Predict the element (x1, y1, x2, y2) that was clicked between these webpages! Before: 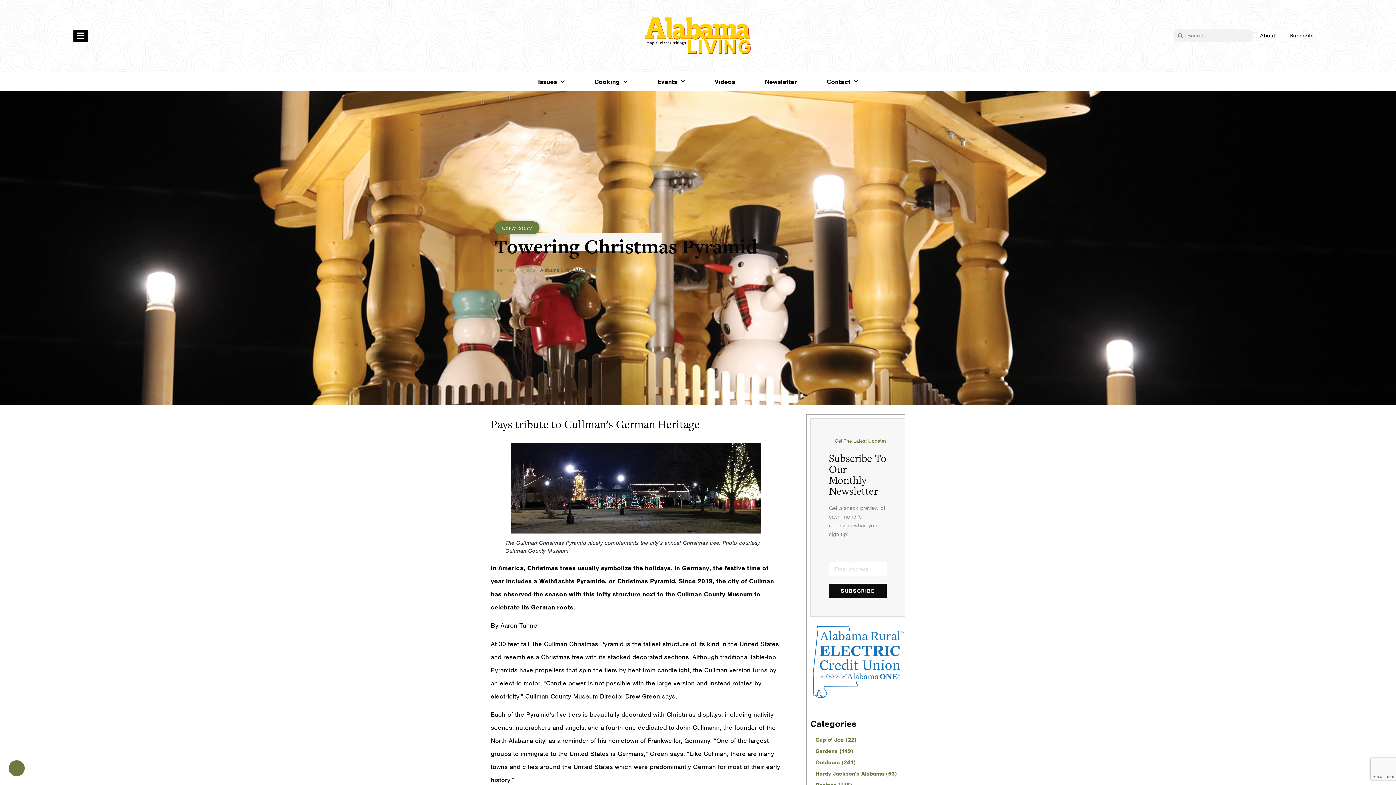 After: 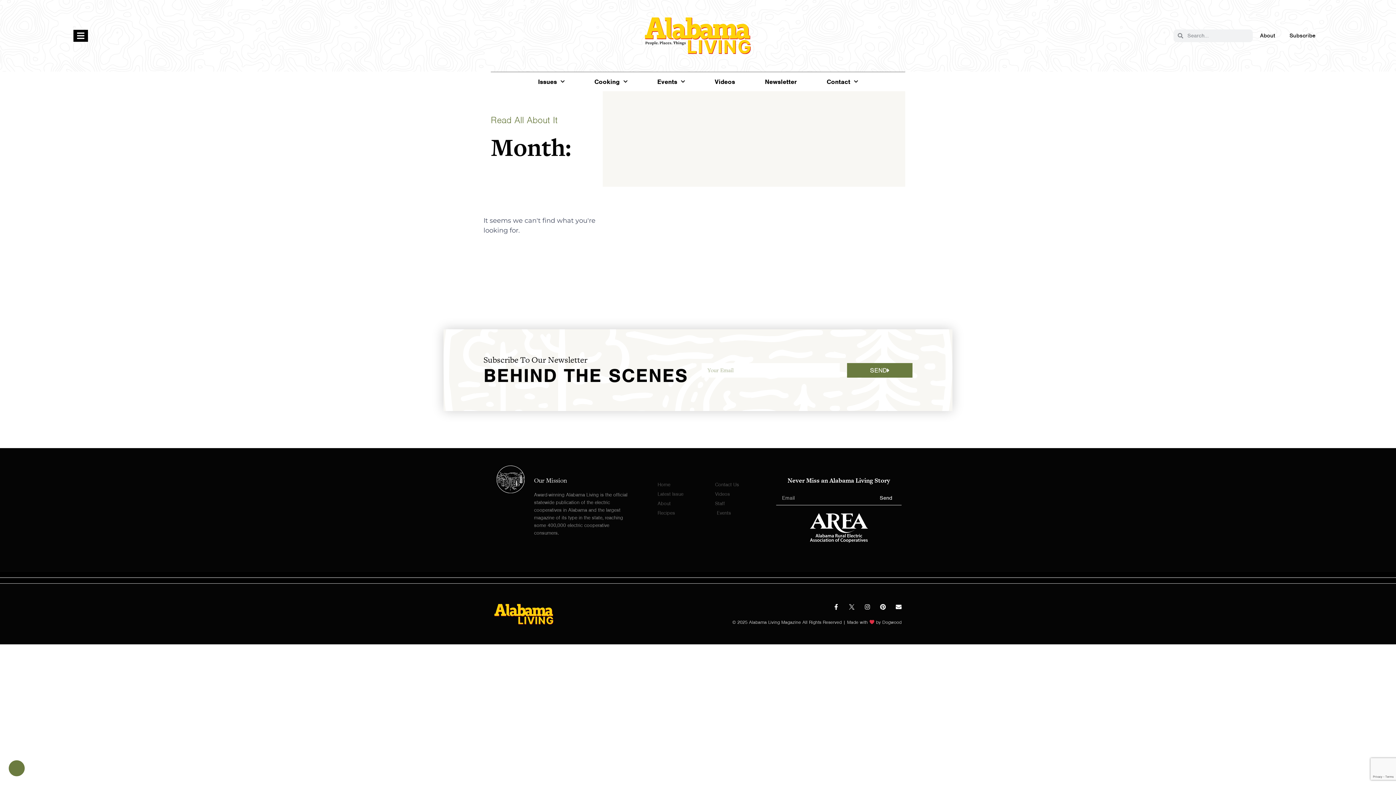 Action: label: December 2, 2021 bbox: (494, 266, 538, 274)